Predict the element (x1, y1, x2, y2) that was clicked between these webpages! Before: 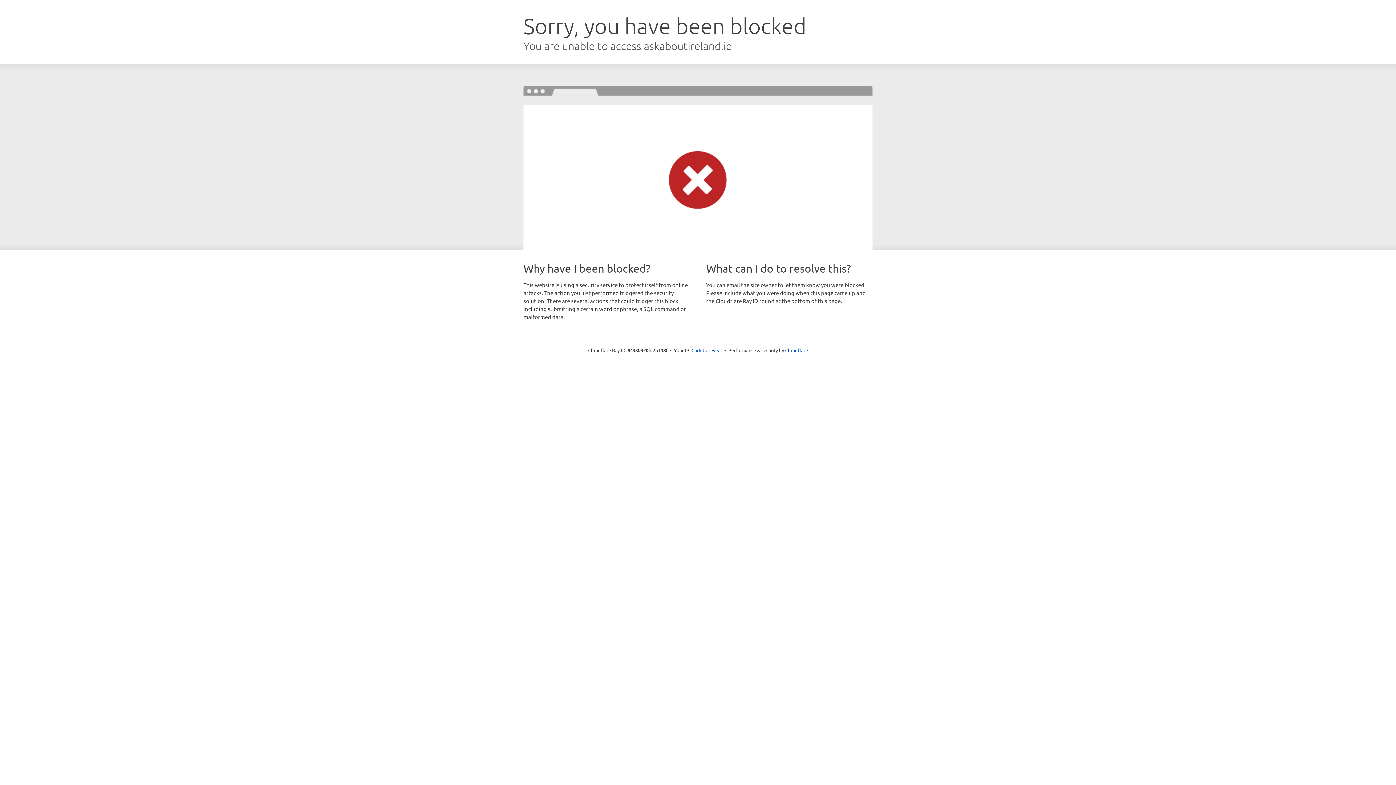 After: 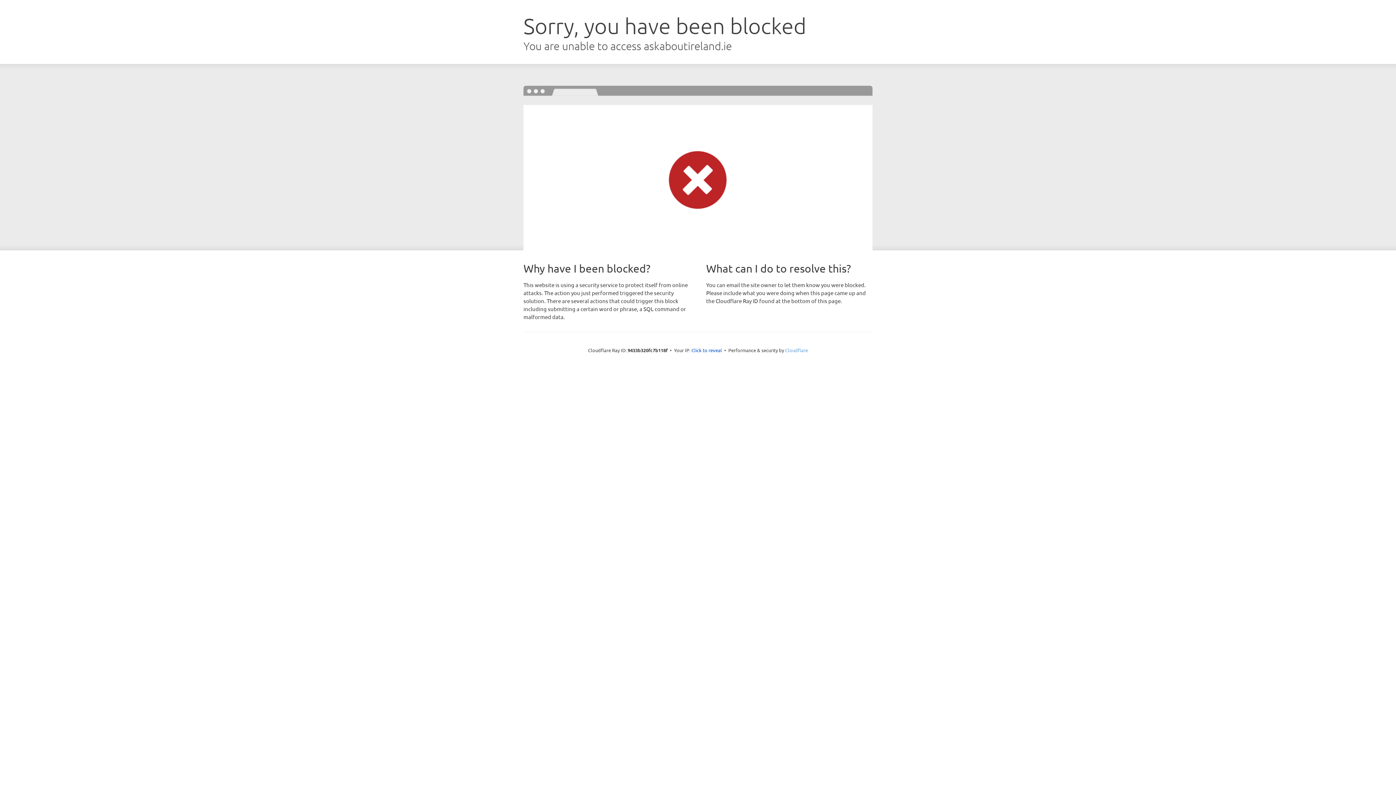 Action: bbox: (785, 347, 808, 353) label: Cloudflare